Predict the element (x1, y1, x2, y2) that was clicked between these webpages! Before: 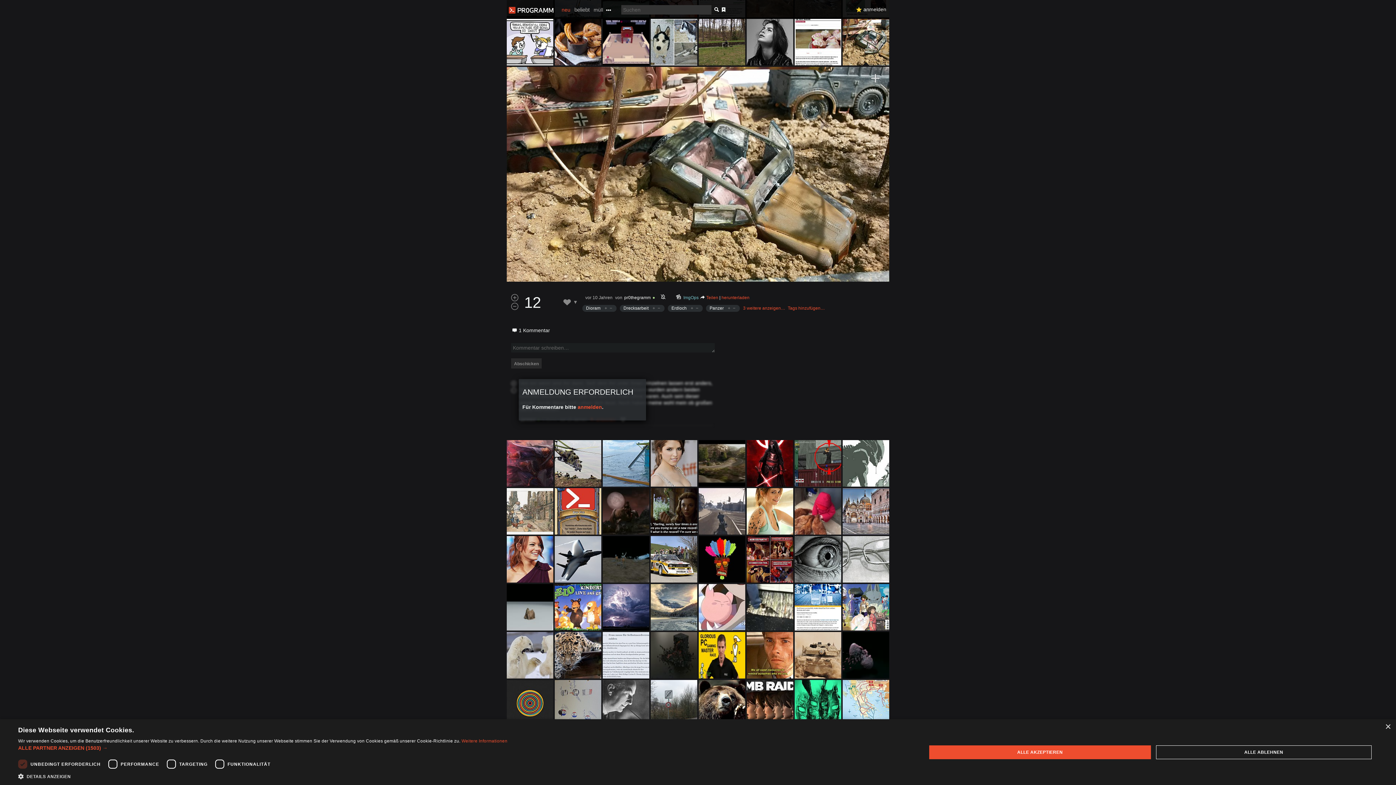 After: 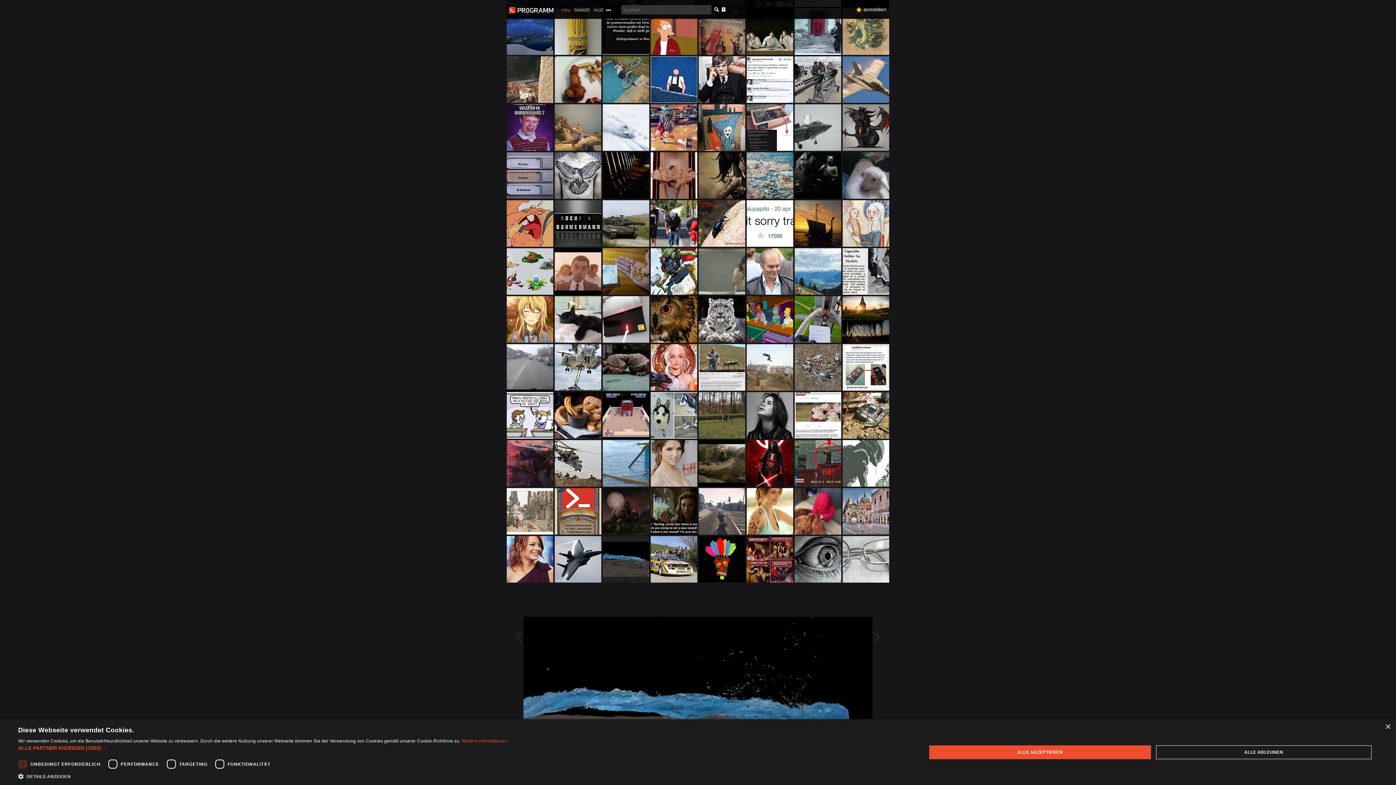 Action: bbox: (602, 536, 649, 582)